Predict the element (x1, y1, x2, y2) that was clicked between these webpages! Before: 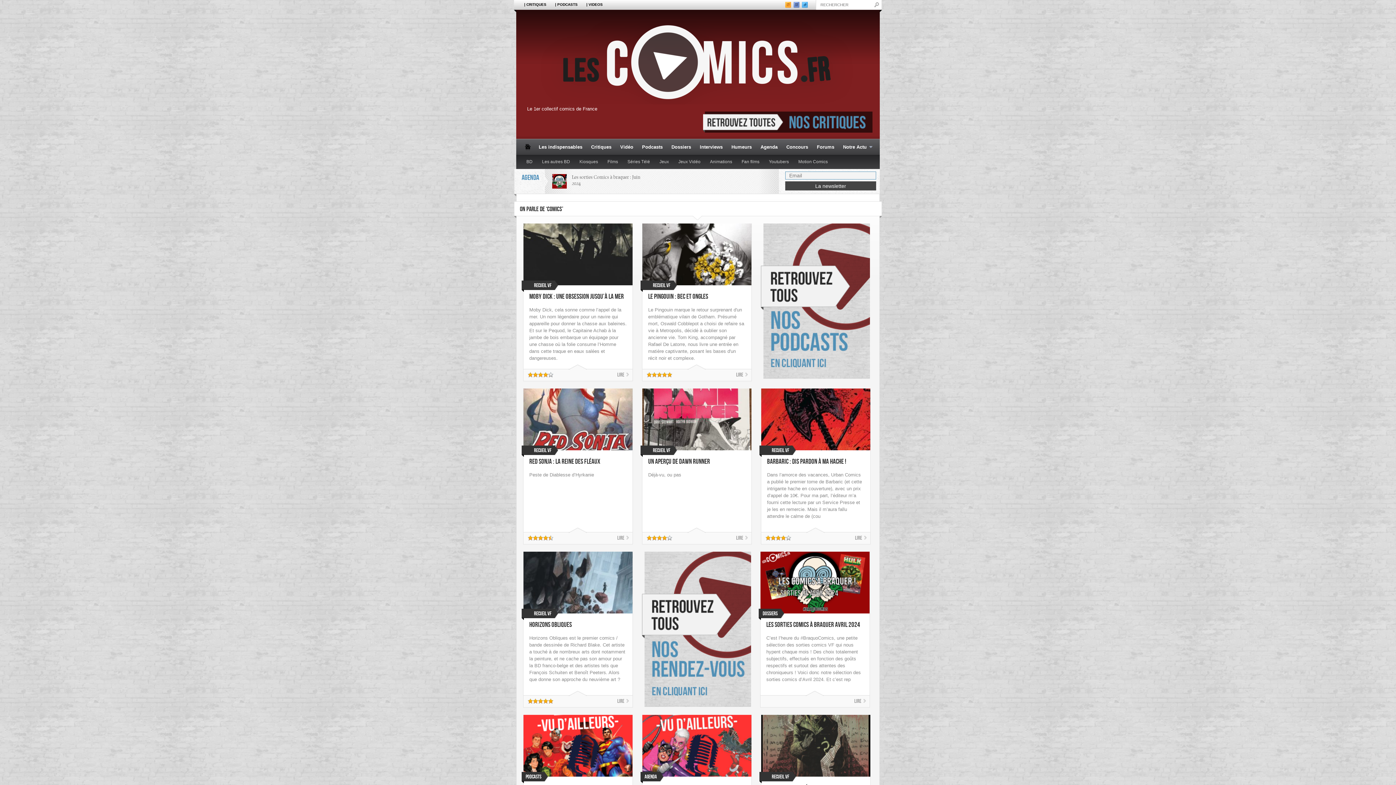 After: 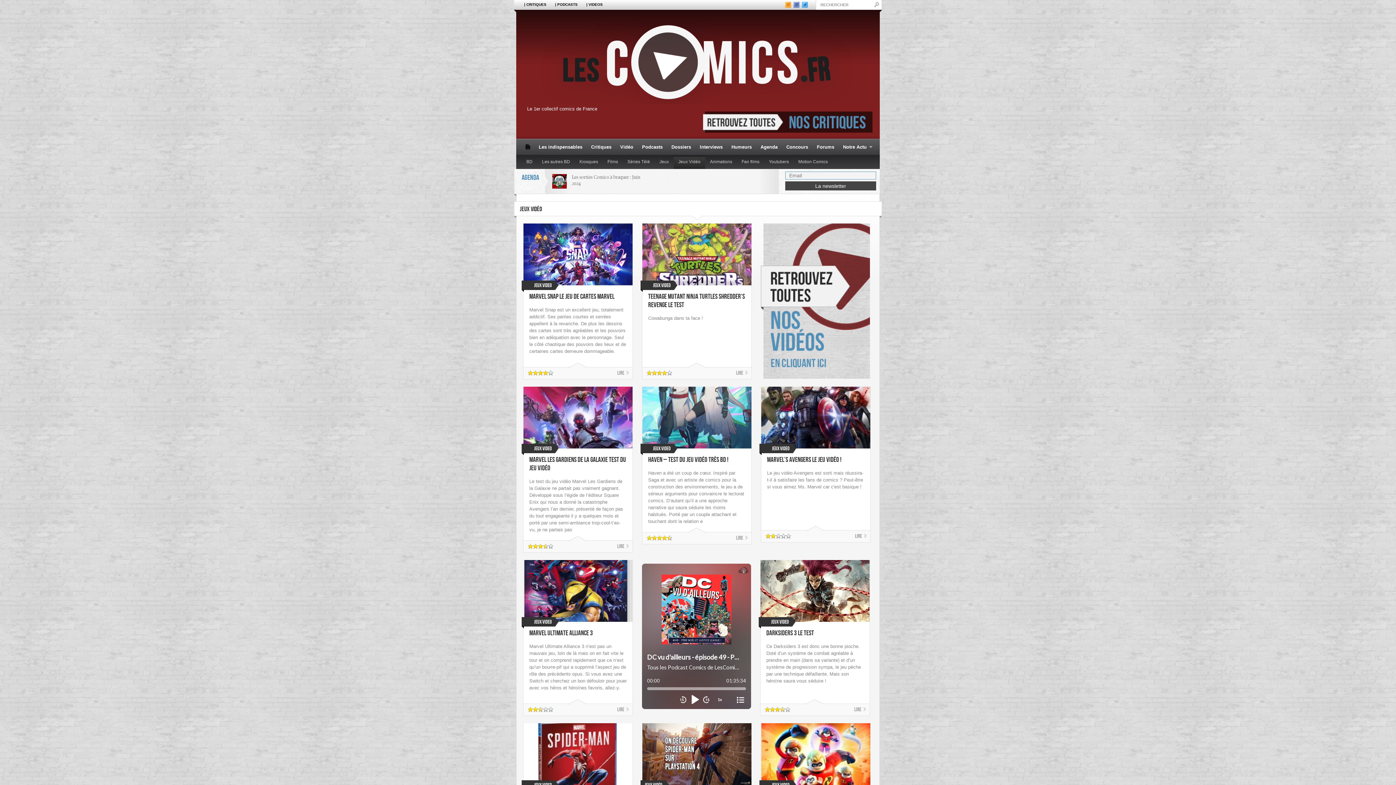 Action: label: Jeux Vidéo bbox: (673, 157, 705, 169)